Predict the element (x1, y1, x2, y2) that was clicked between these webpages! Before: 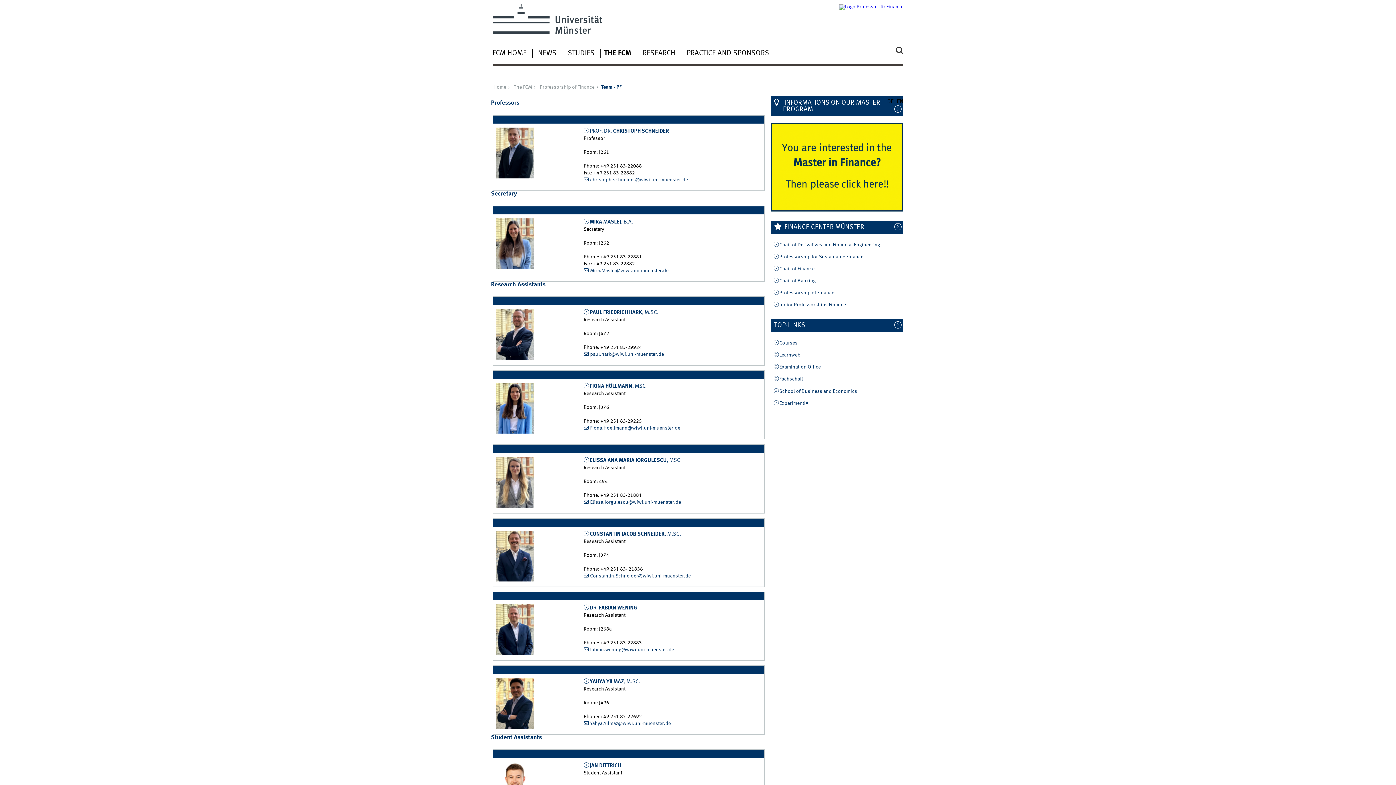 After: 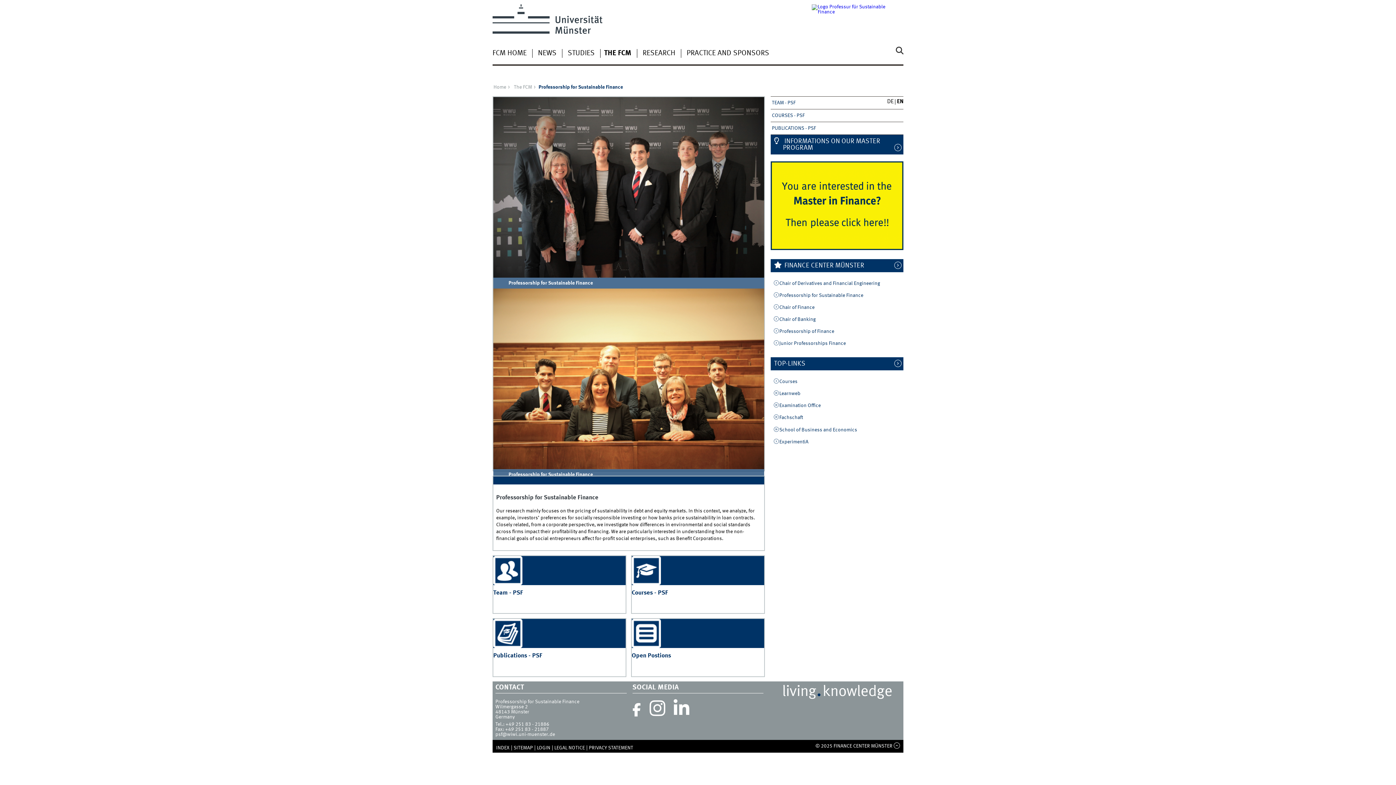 Action: label: Professorship for Sustainable Finance bbox: (773, 254, 863, 259)